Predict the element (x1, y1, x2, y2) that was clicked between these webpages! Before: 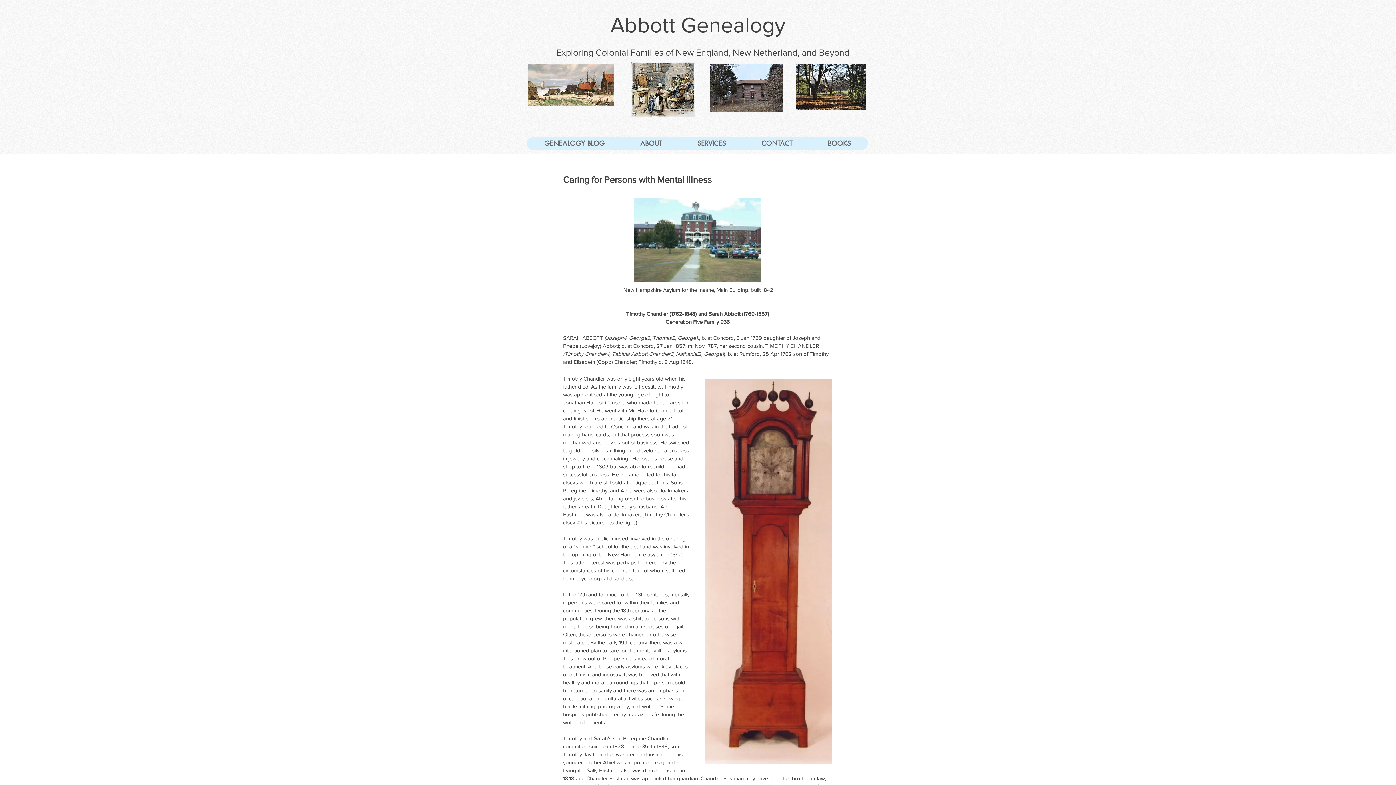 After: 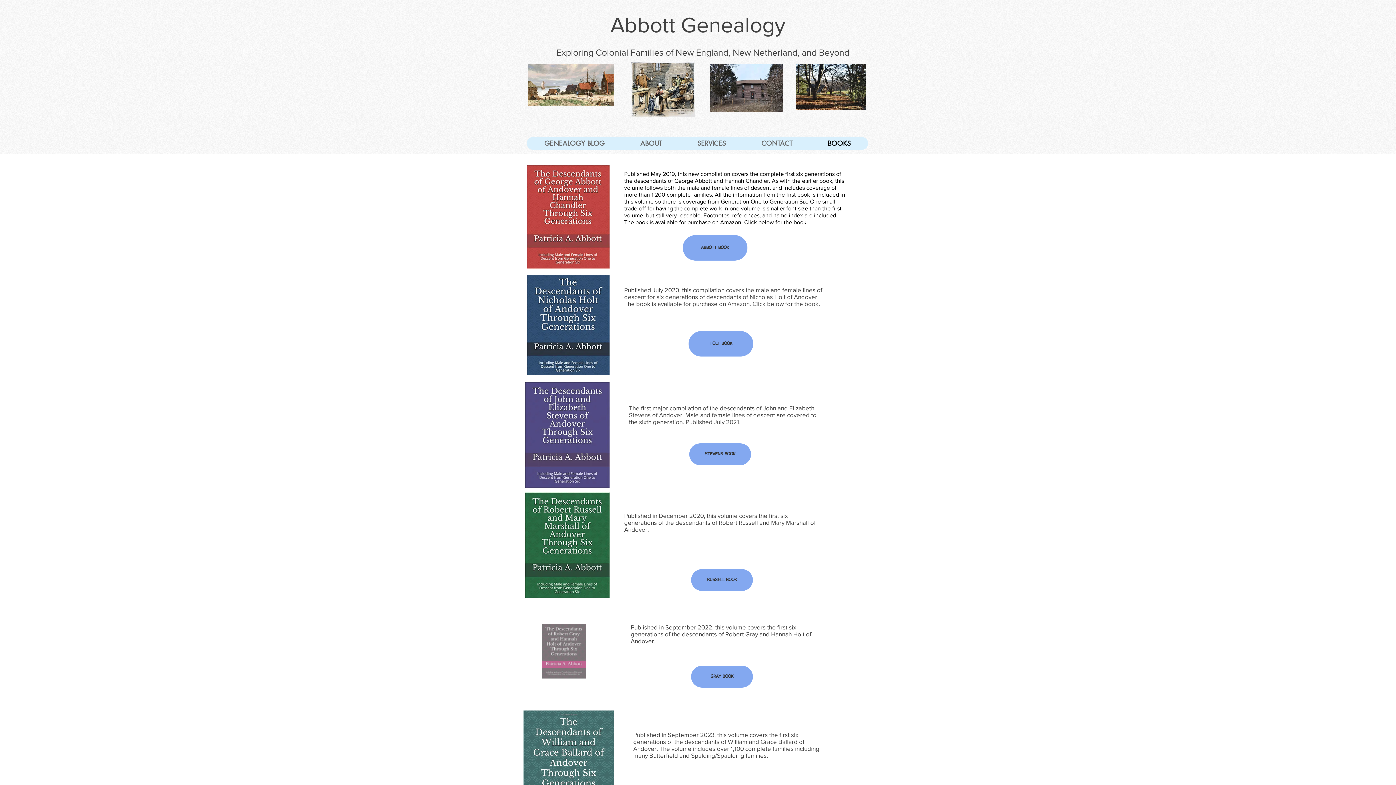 Action: label: BOOKS bbox: (810, 137, 868, 149)